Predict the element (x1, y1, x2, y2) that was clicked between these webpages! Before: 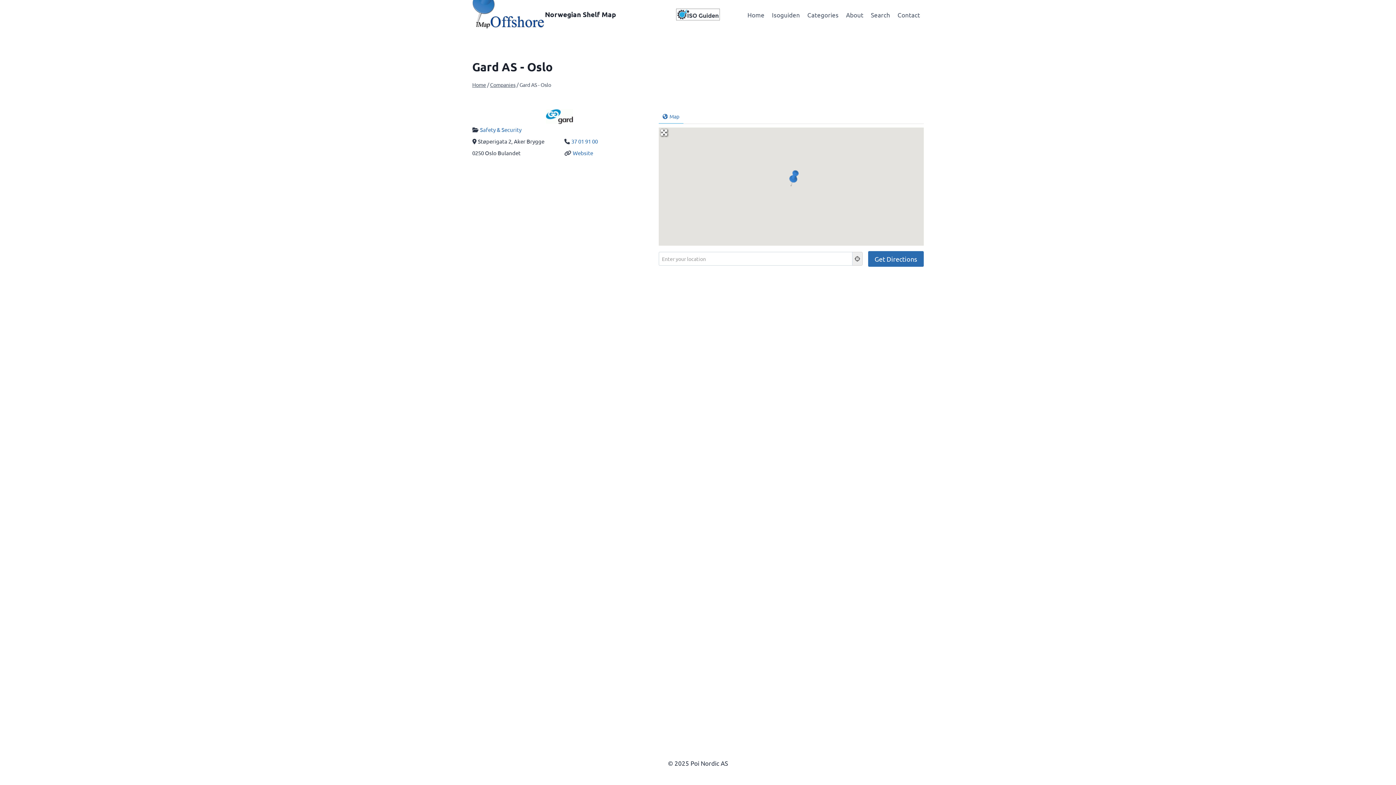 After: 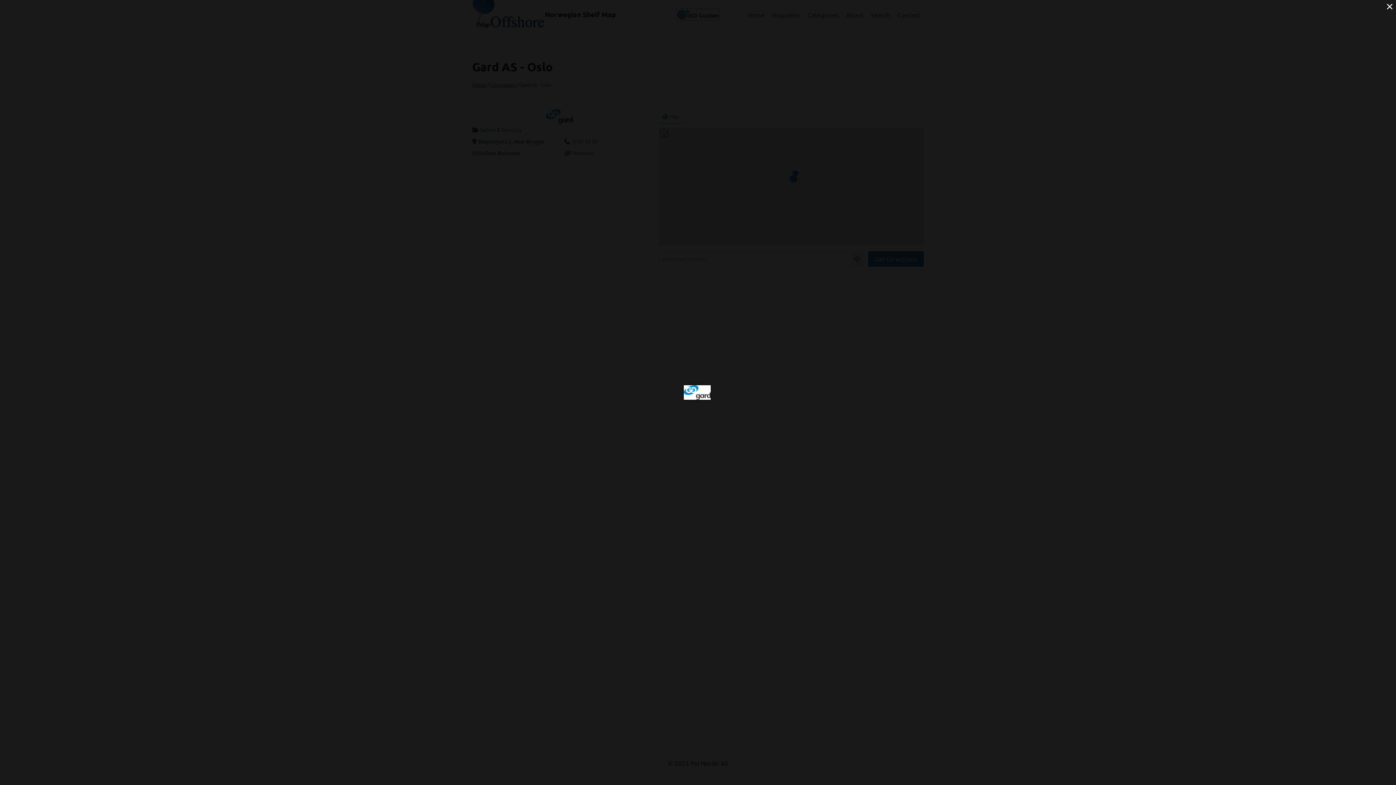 Action: bbox: (546, 109, 573, 124)